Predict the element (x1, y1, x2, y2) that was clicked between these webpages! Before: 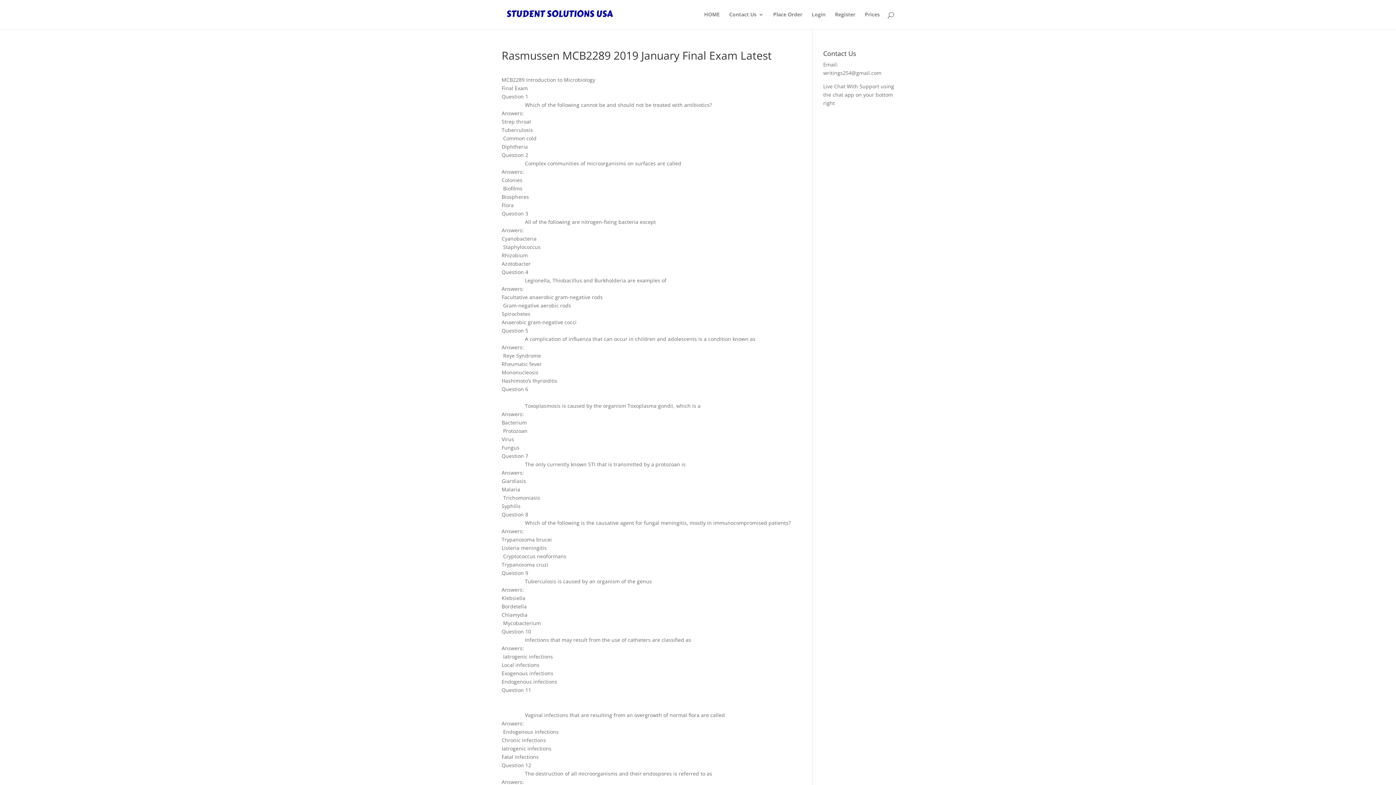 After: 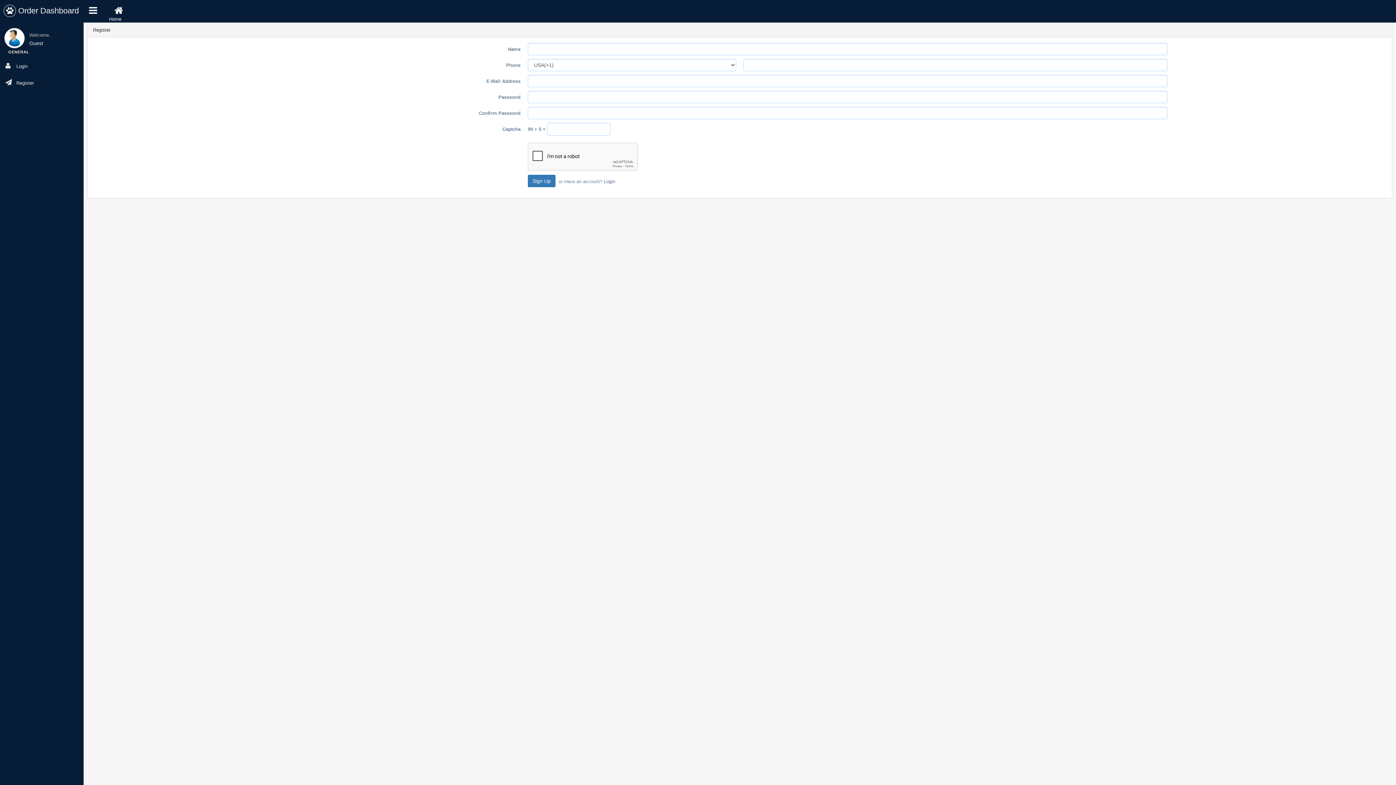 Action: bbox: (835, 12, 855, 29) label: Register